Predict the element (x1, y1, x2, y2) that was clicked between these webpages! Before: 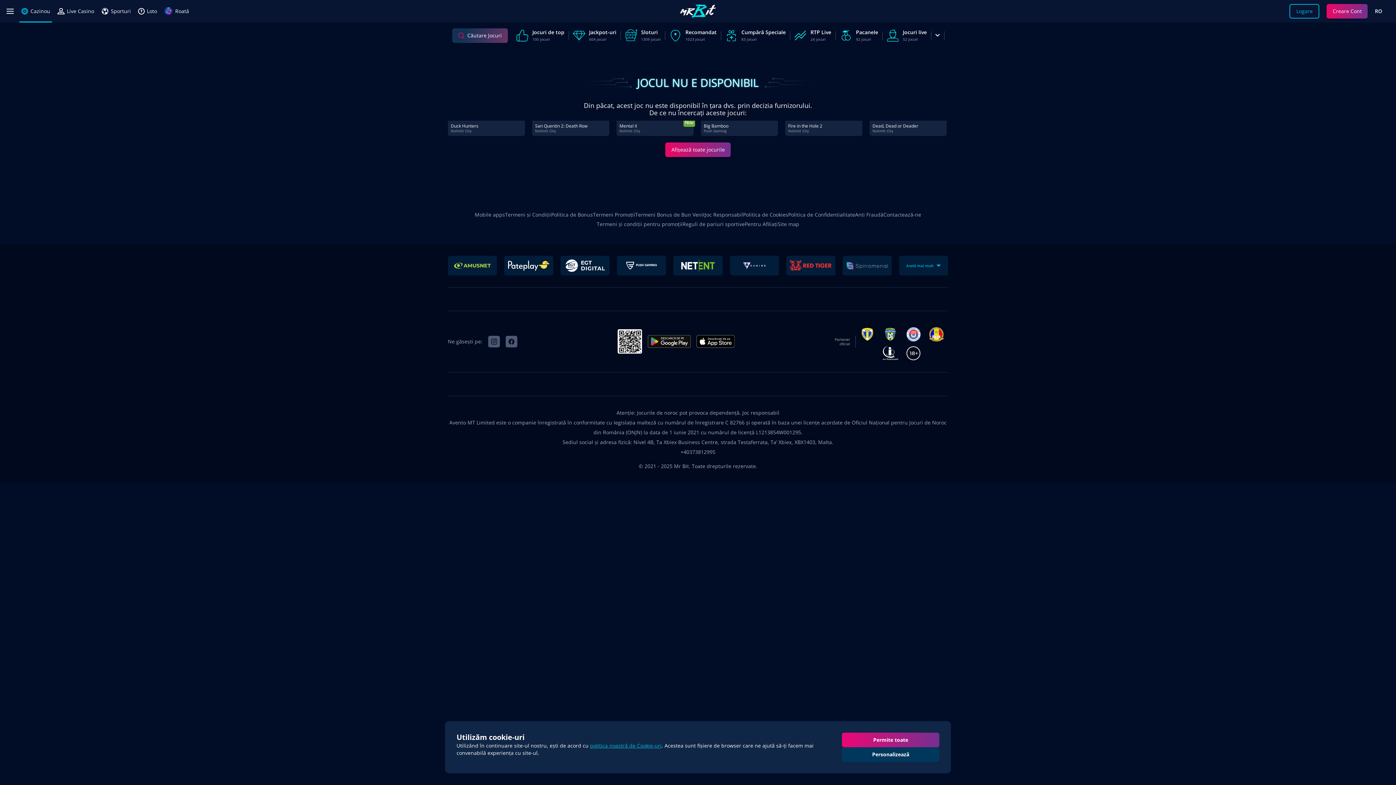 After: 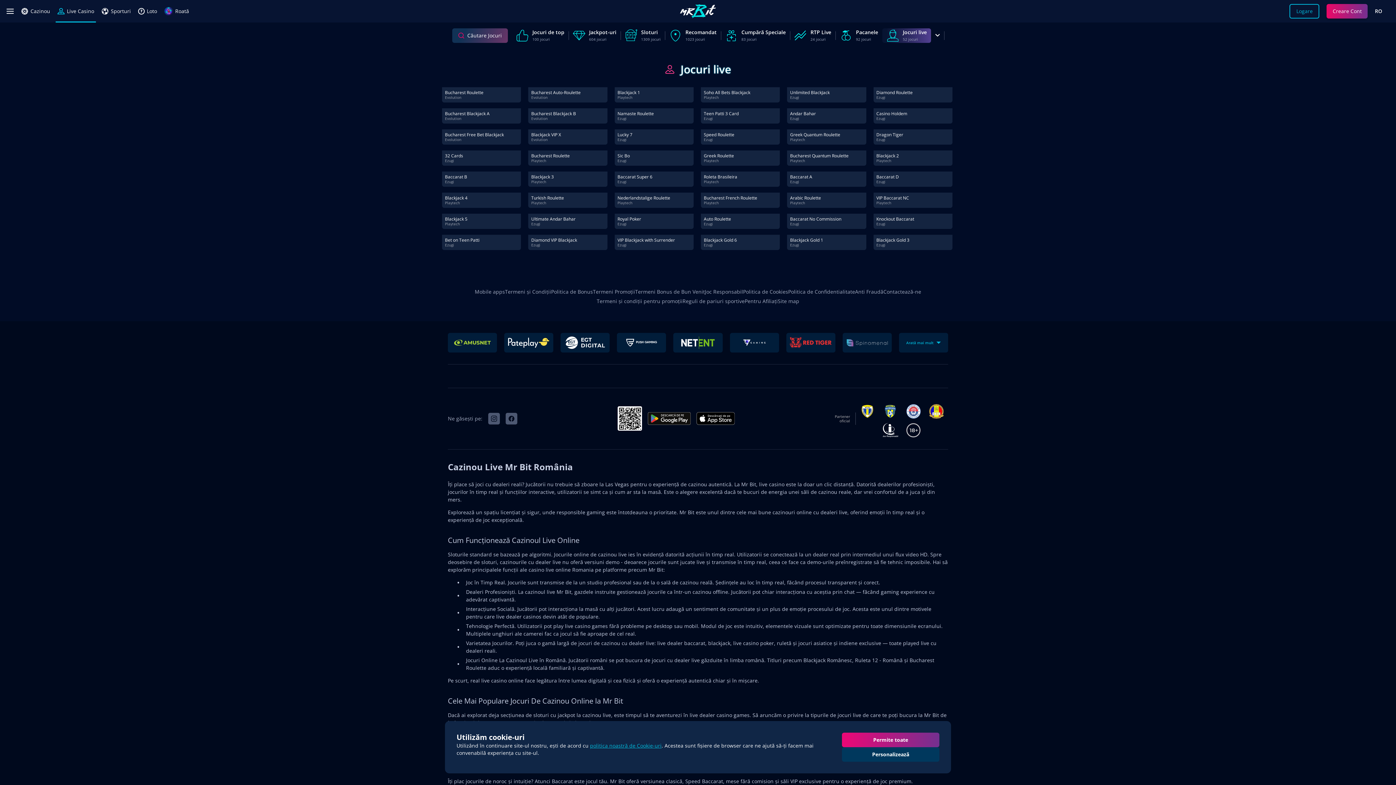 Action: bbox: (55, 0, 96, 22) label: Live Casino